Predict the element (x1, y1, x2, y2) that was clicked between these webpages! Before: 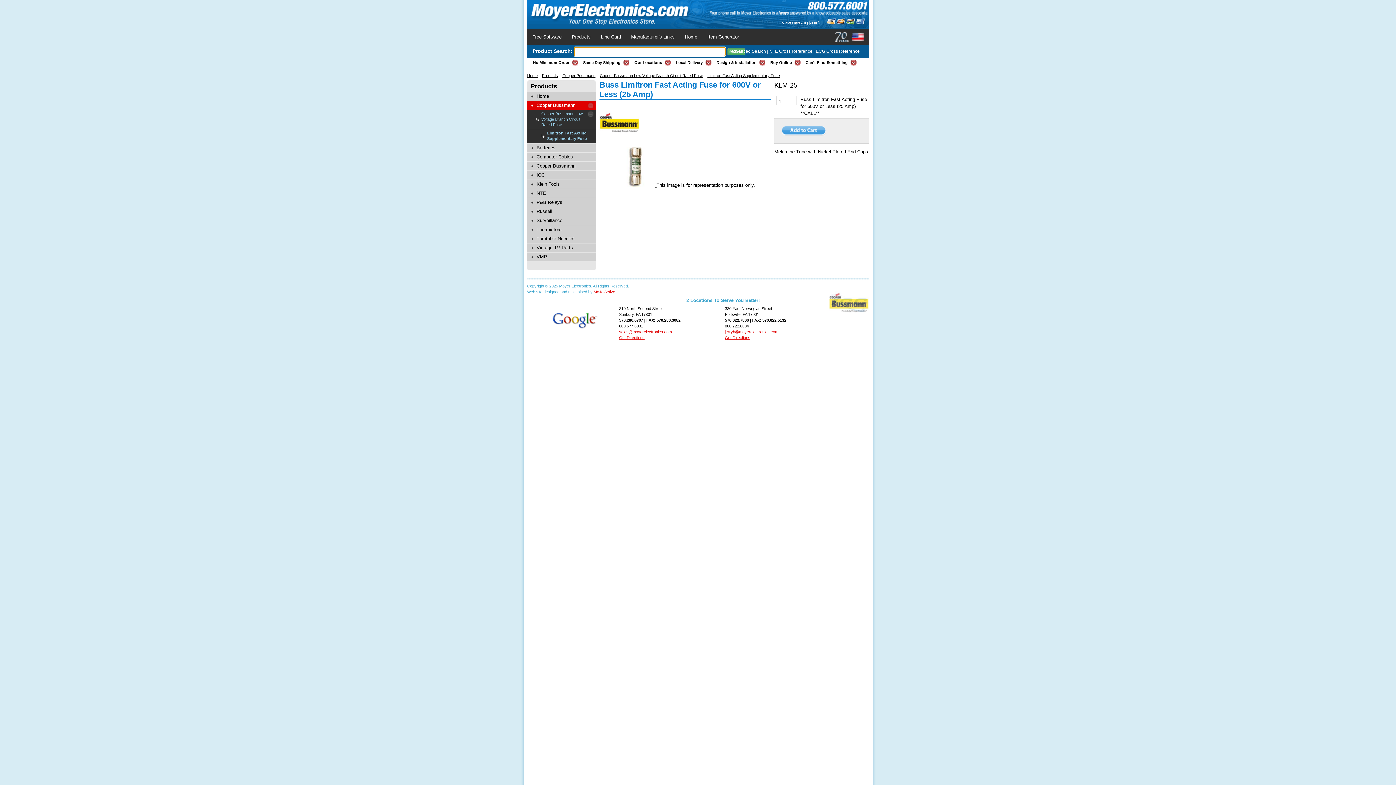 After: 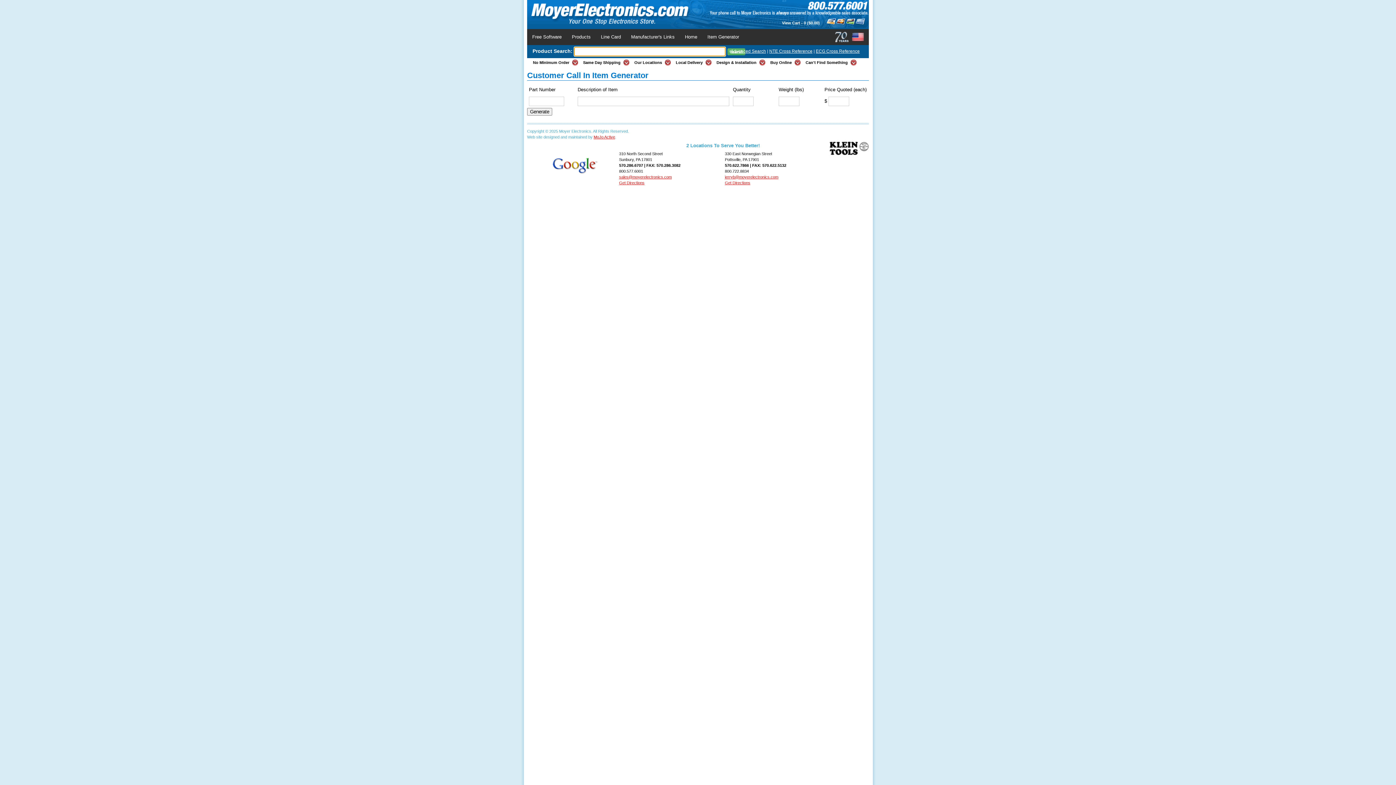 Action: bbox: (702, 29, 744, 44) label: Item Generator